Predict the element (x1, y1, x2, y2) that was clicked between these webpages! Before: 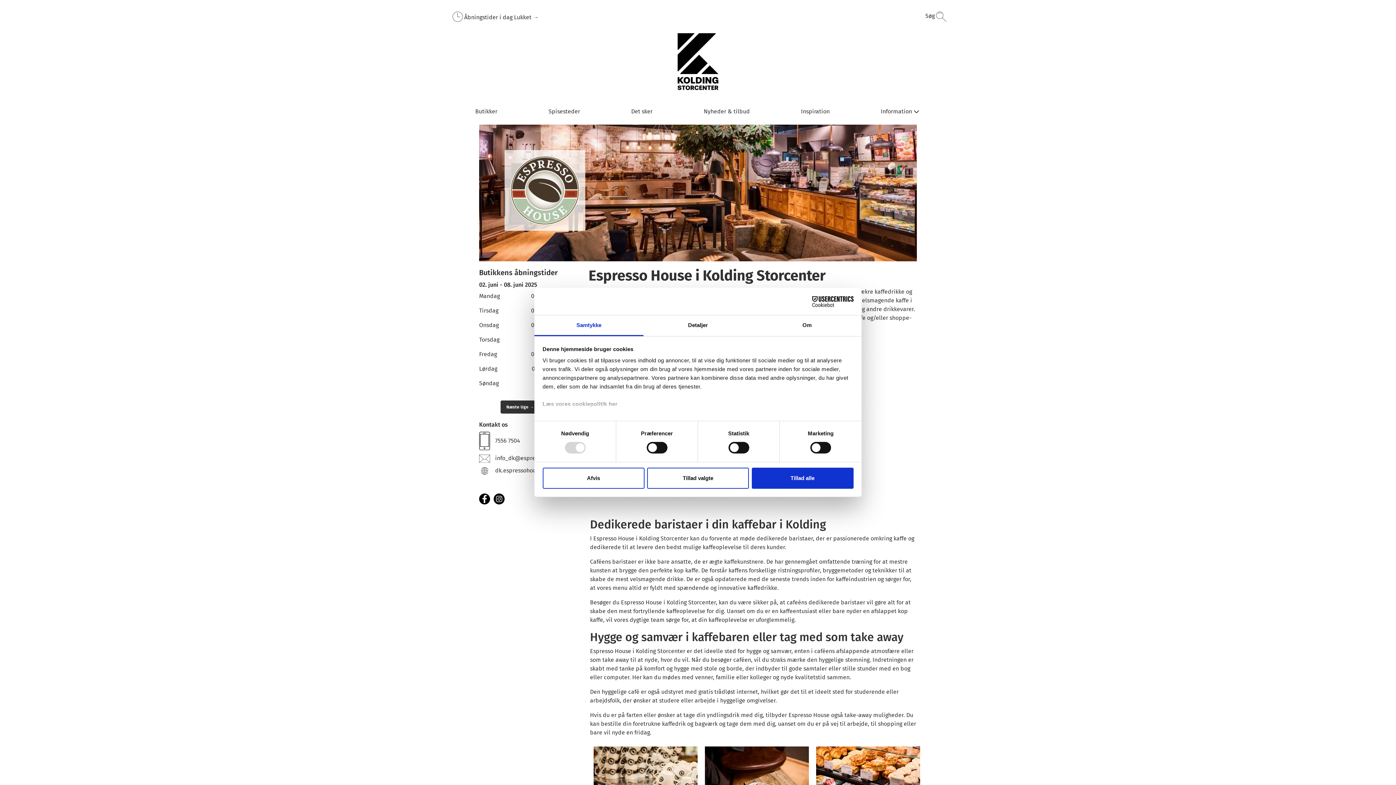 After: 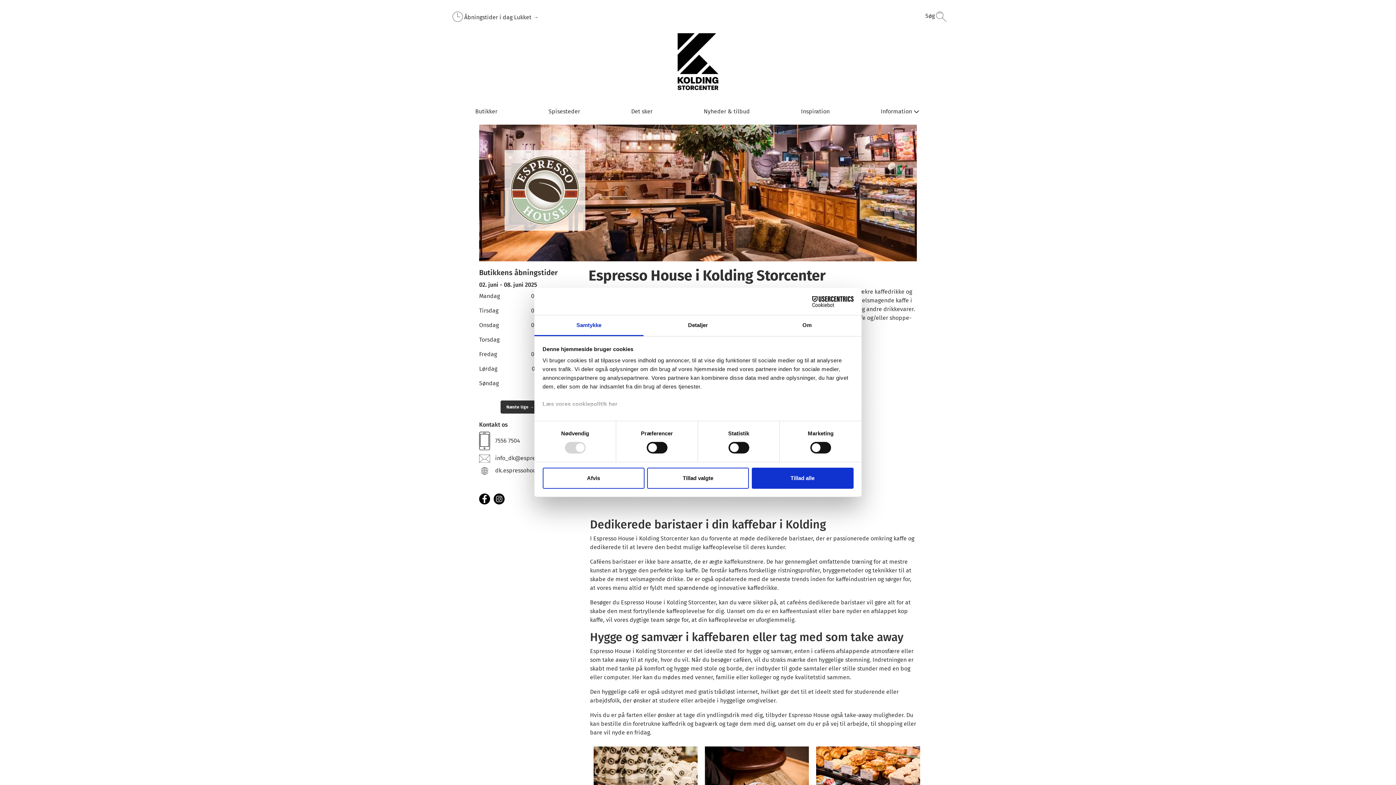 Action: label: 7556 7504 bbox: (495, 437, 520, 444)